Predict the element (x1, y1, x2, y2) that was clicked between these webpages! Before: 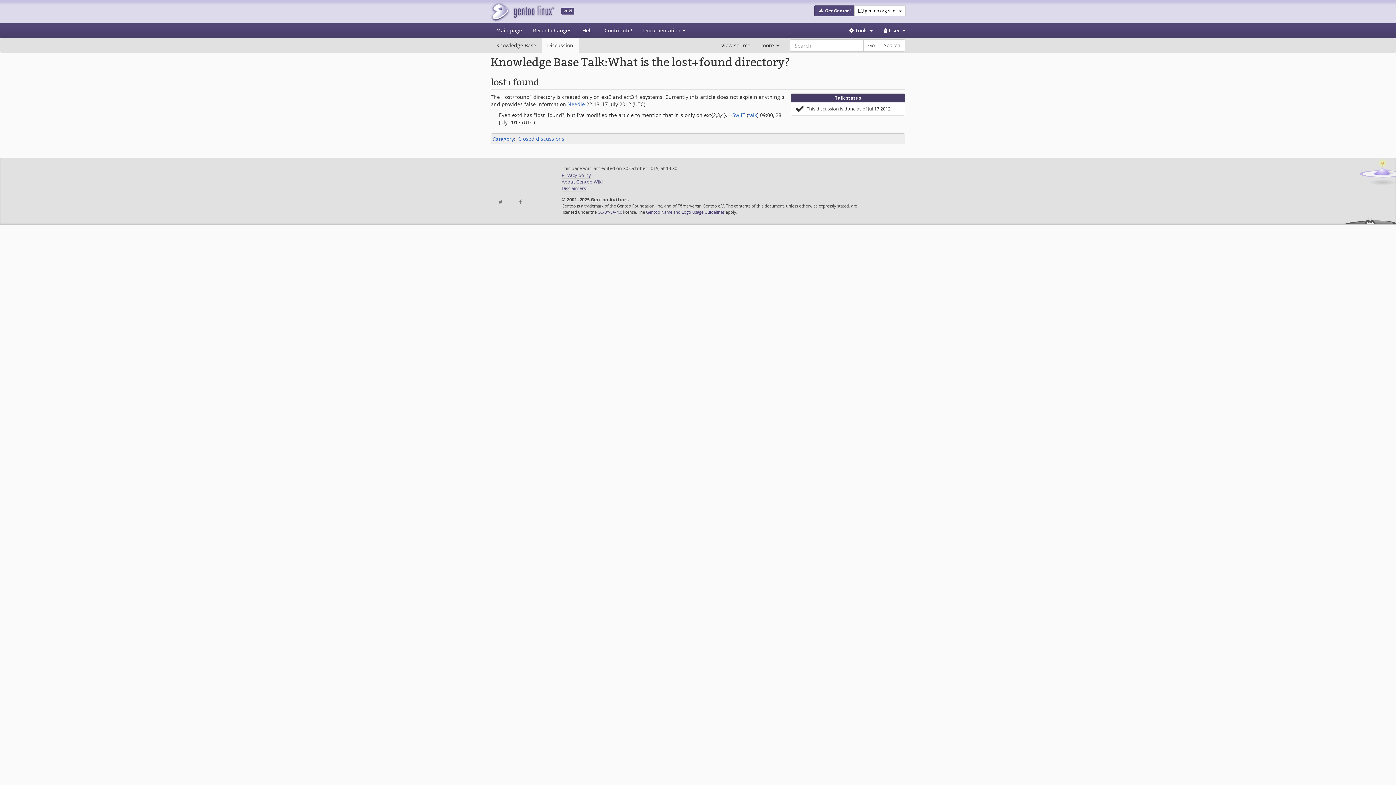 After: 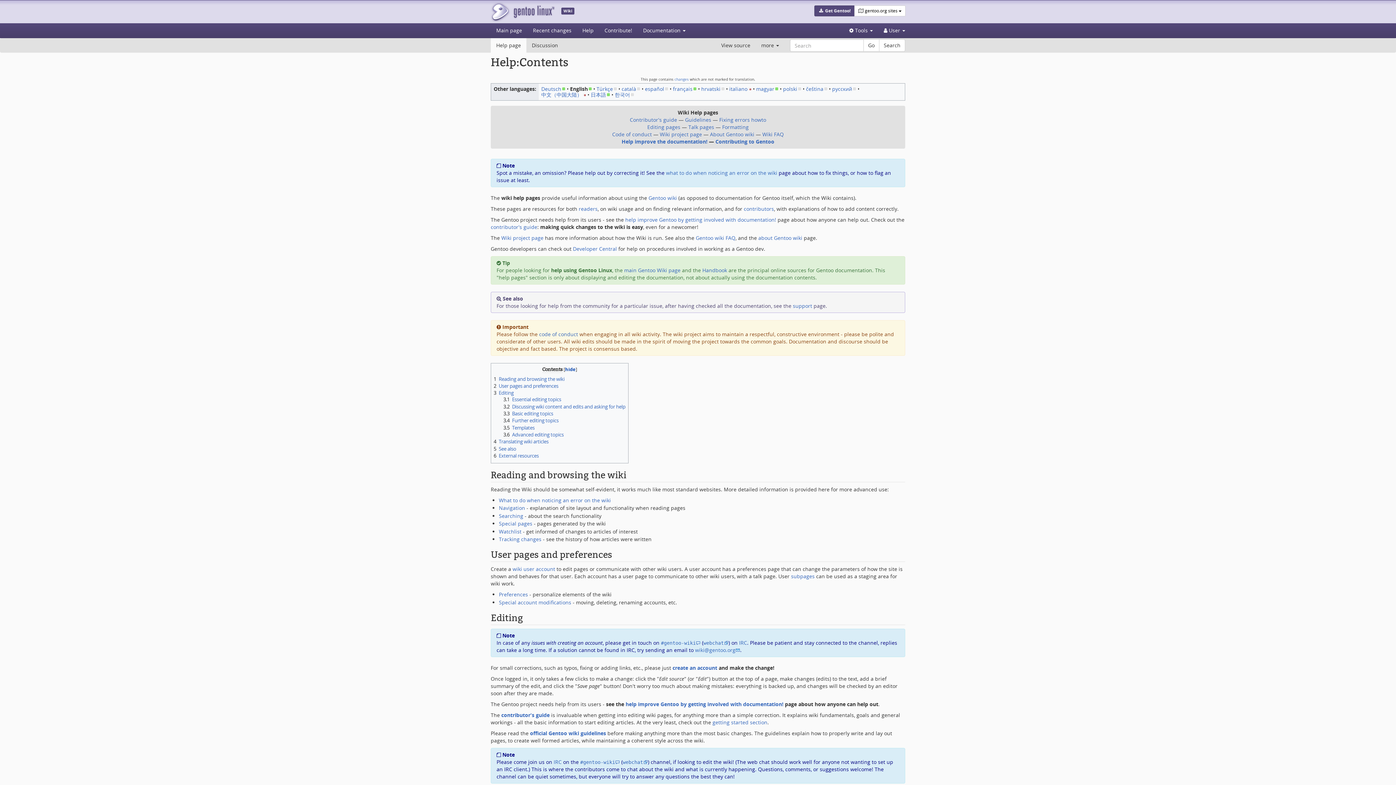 Action: label: Help bbox: (577, 23, 599, 37)